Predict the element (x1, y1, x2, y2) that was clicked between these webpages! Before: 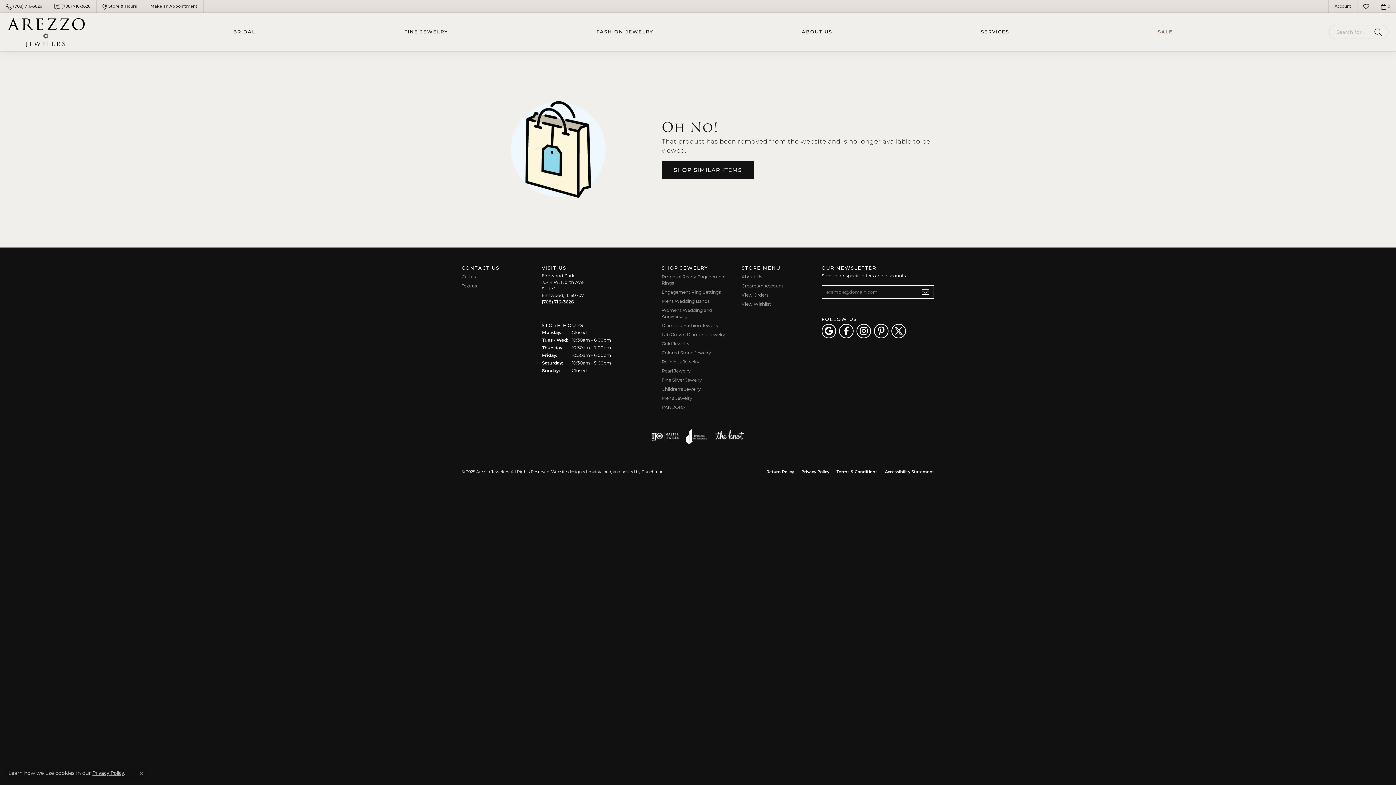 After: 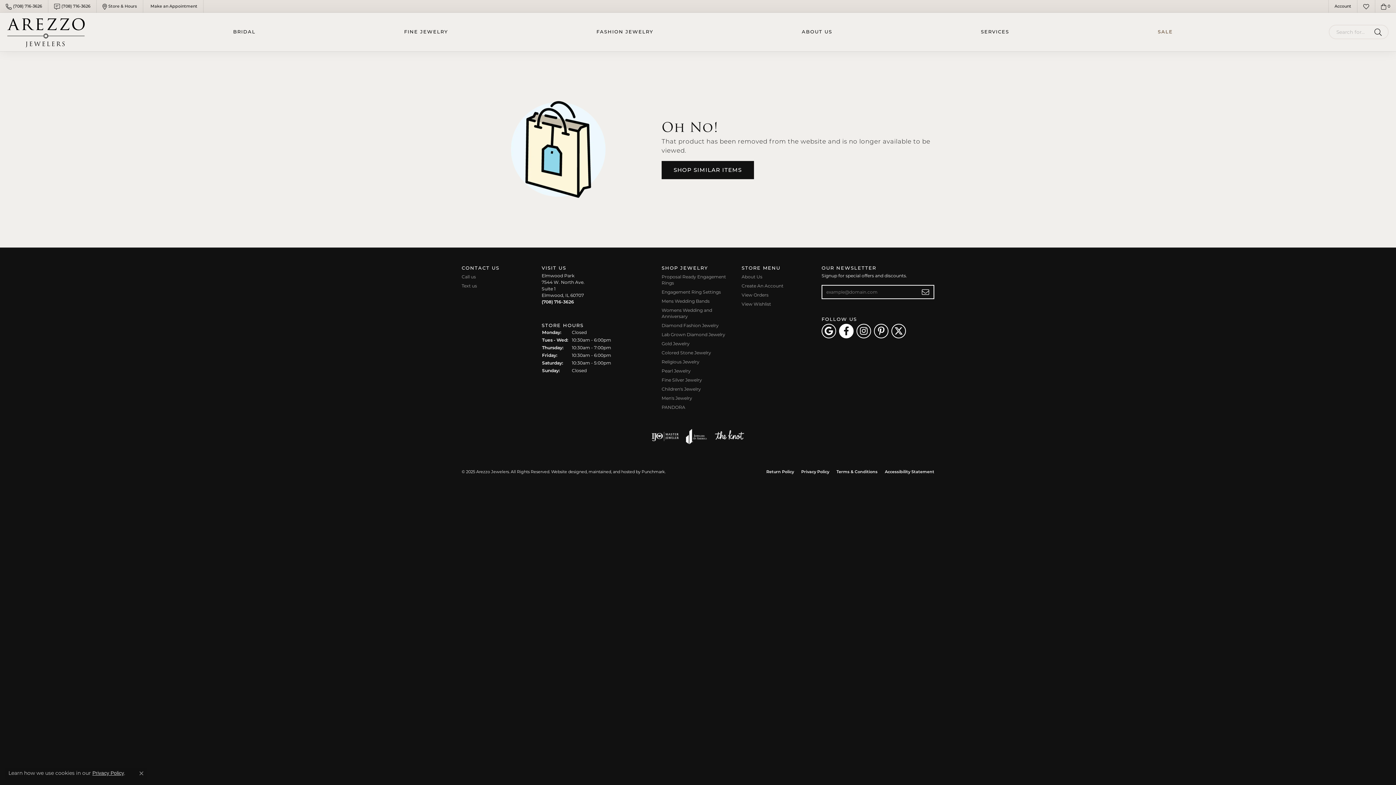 Action: bbox: (839, 323, 853, 338) label: Visit Arezzo Jewelers on Facebook